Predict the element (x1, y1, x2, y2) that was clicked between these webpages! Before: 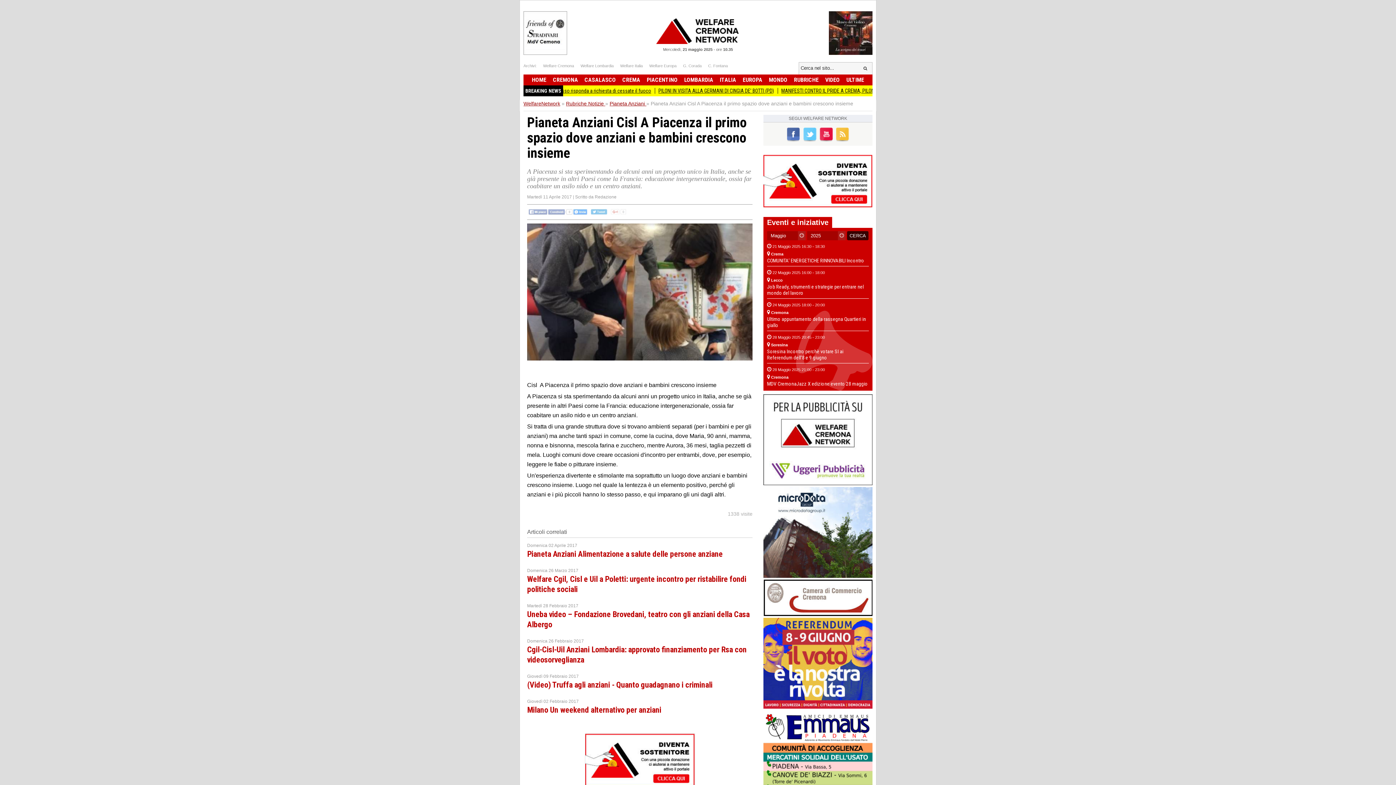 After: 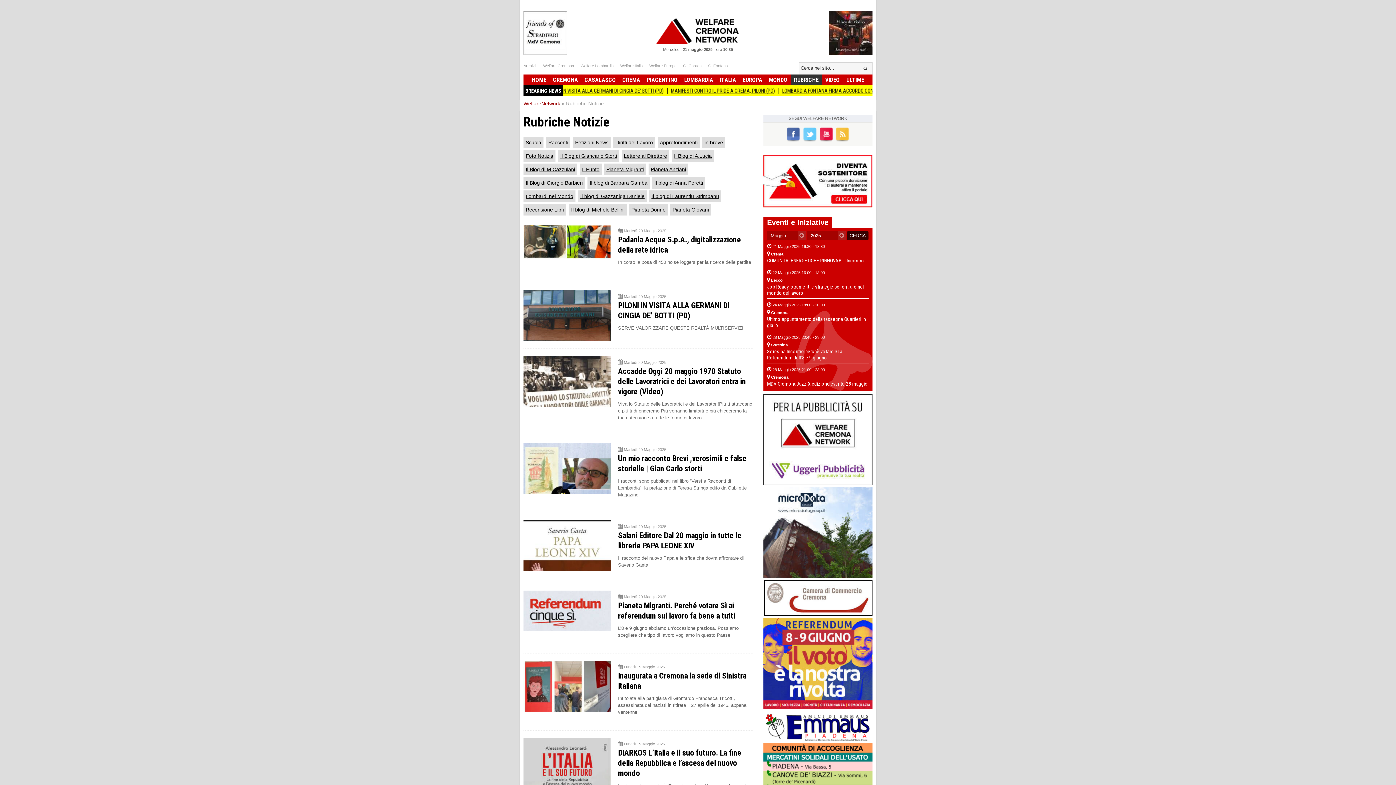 Action: bbox: (566, 100, 605, 106) label: Rubriche Notizie 